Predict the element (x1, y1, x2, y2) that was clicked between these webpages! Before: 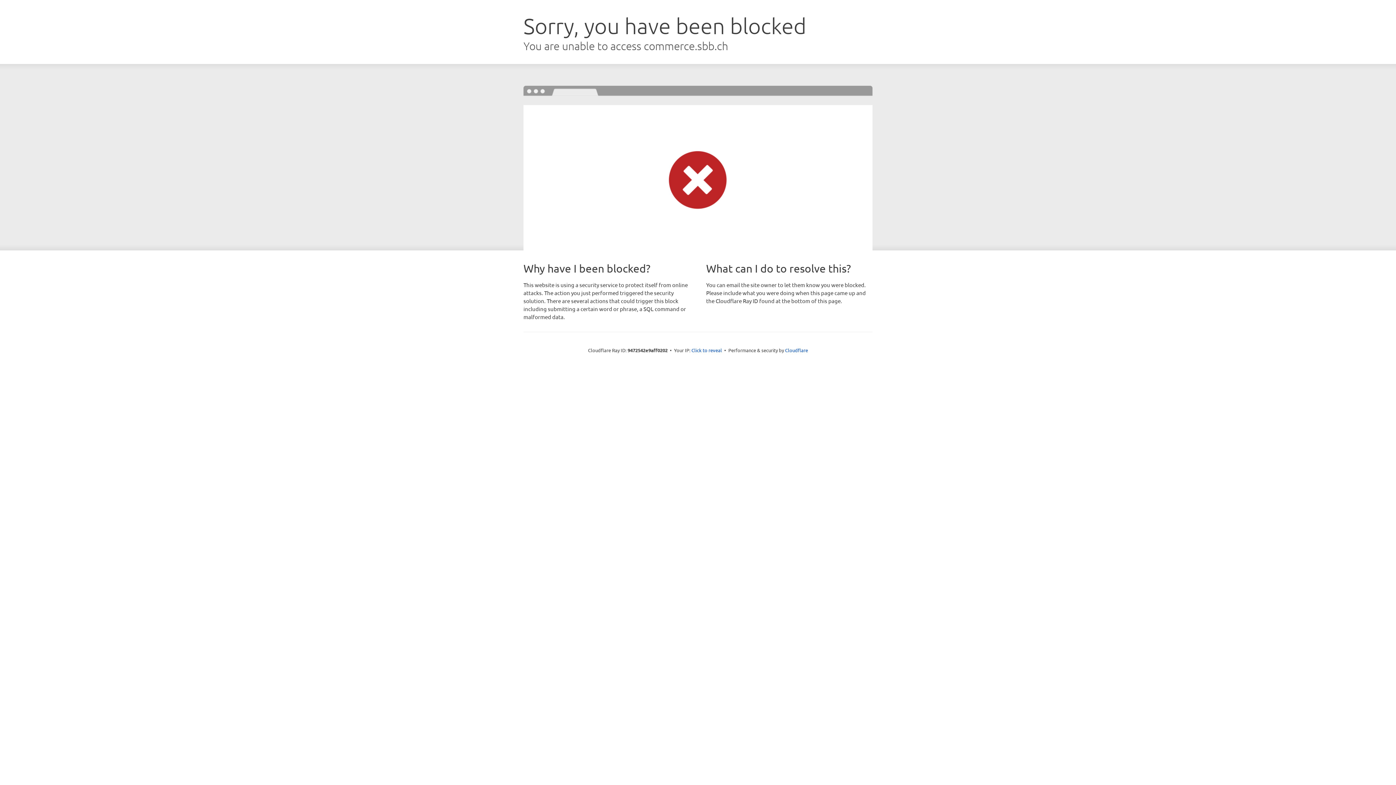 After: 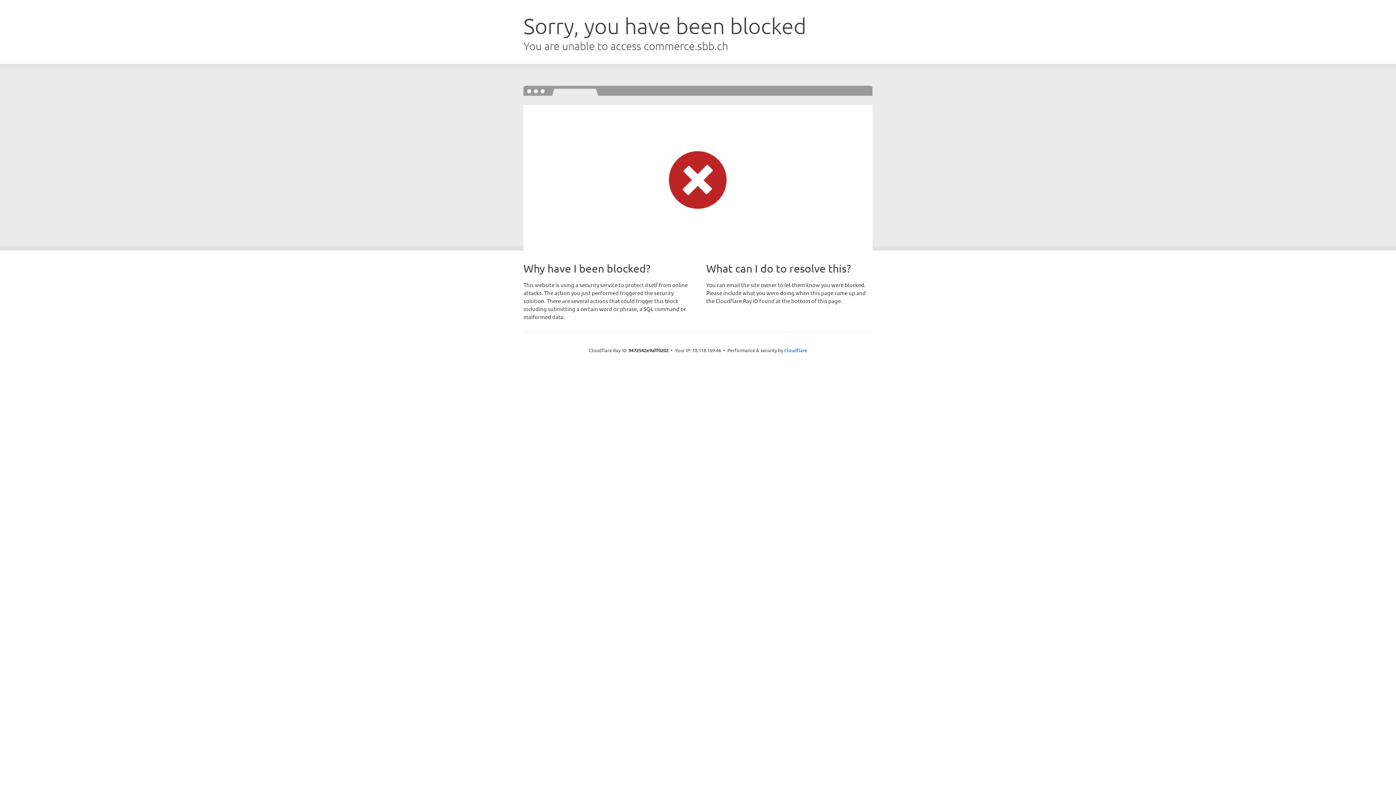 Action: label: Click to reveal bbox: (691, 346, 722, 353)